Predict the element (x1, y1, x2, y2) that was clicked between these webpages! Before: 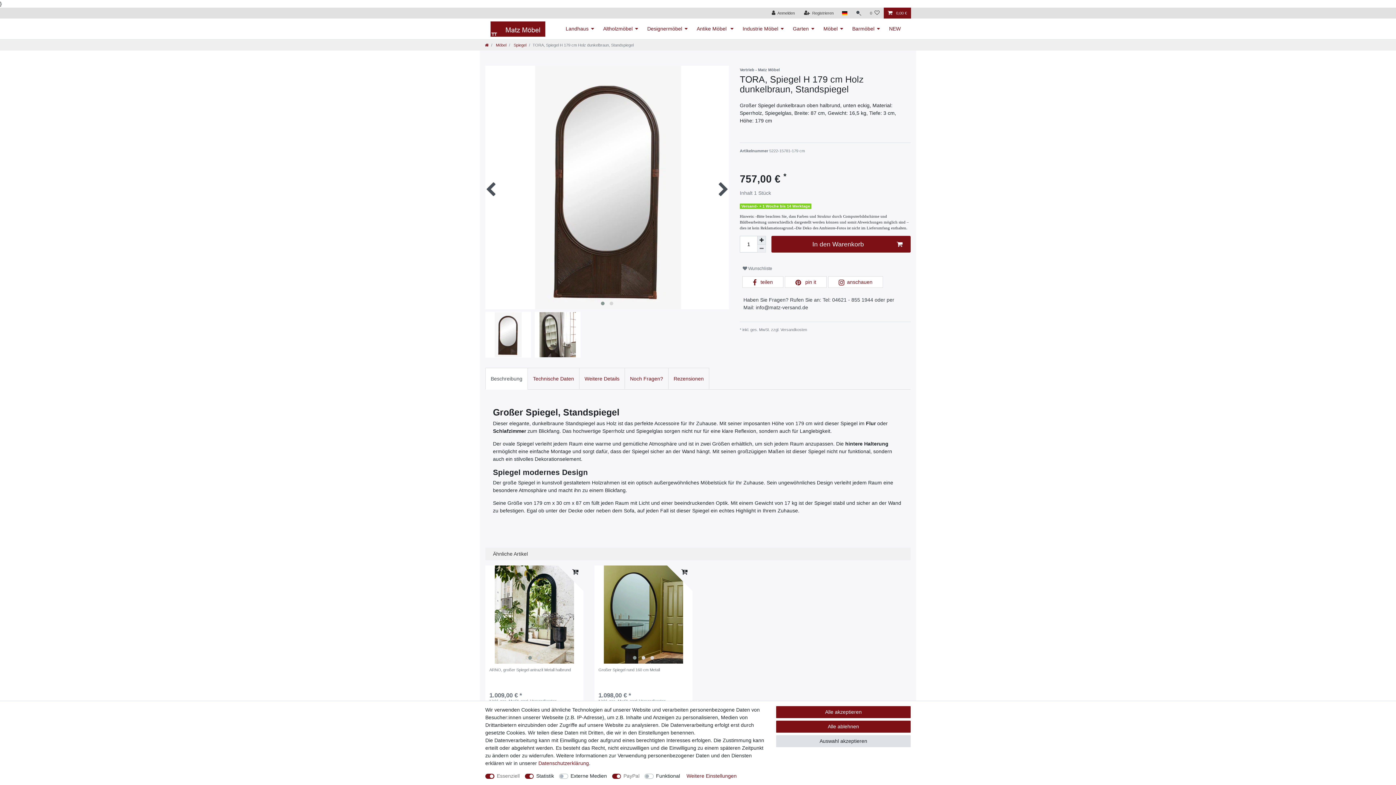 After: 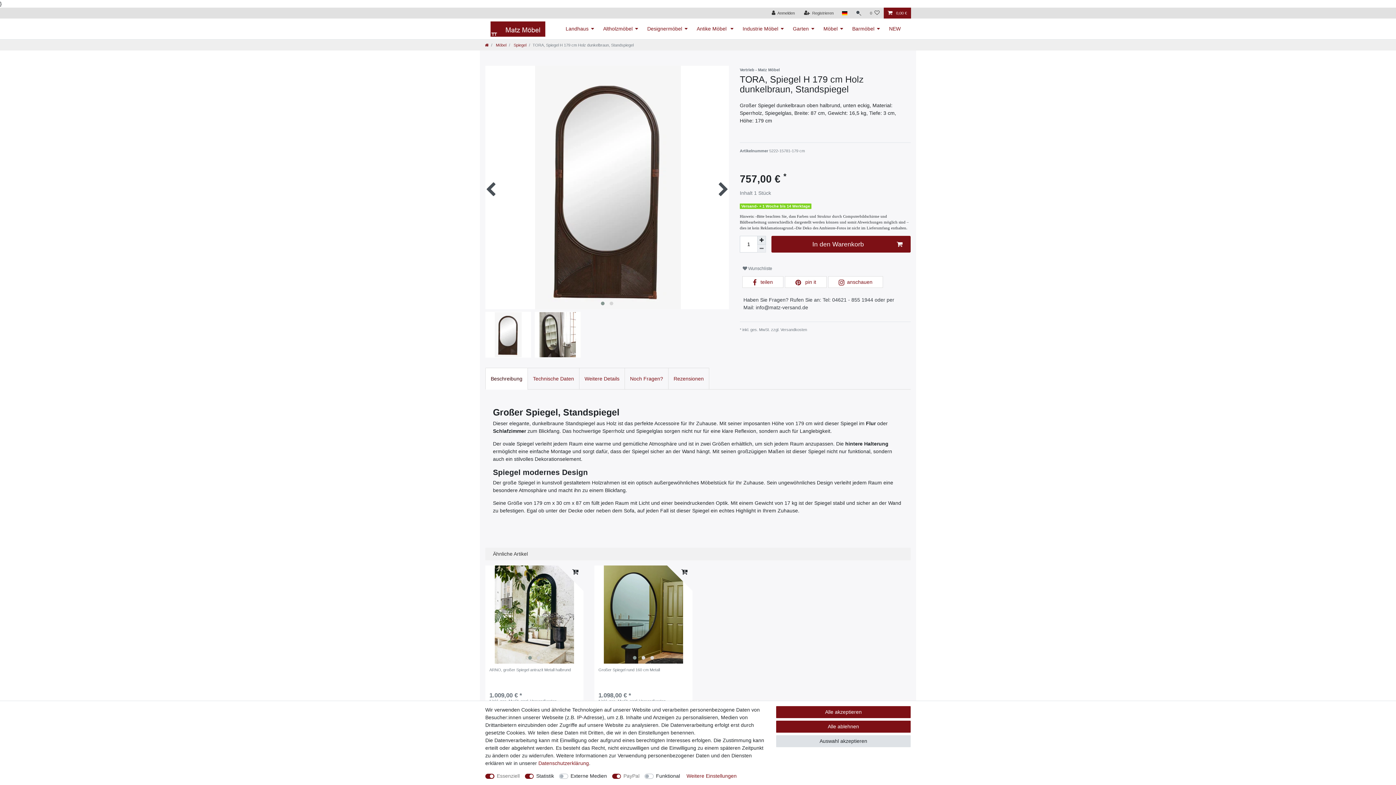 Action: bbox: (485, 368, 528, 389) label: Beschreibung